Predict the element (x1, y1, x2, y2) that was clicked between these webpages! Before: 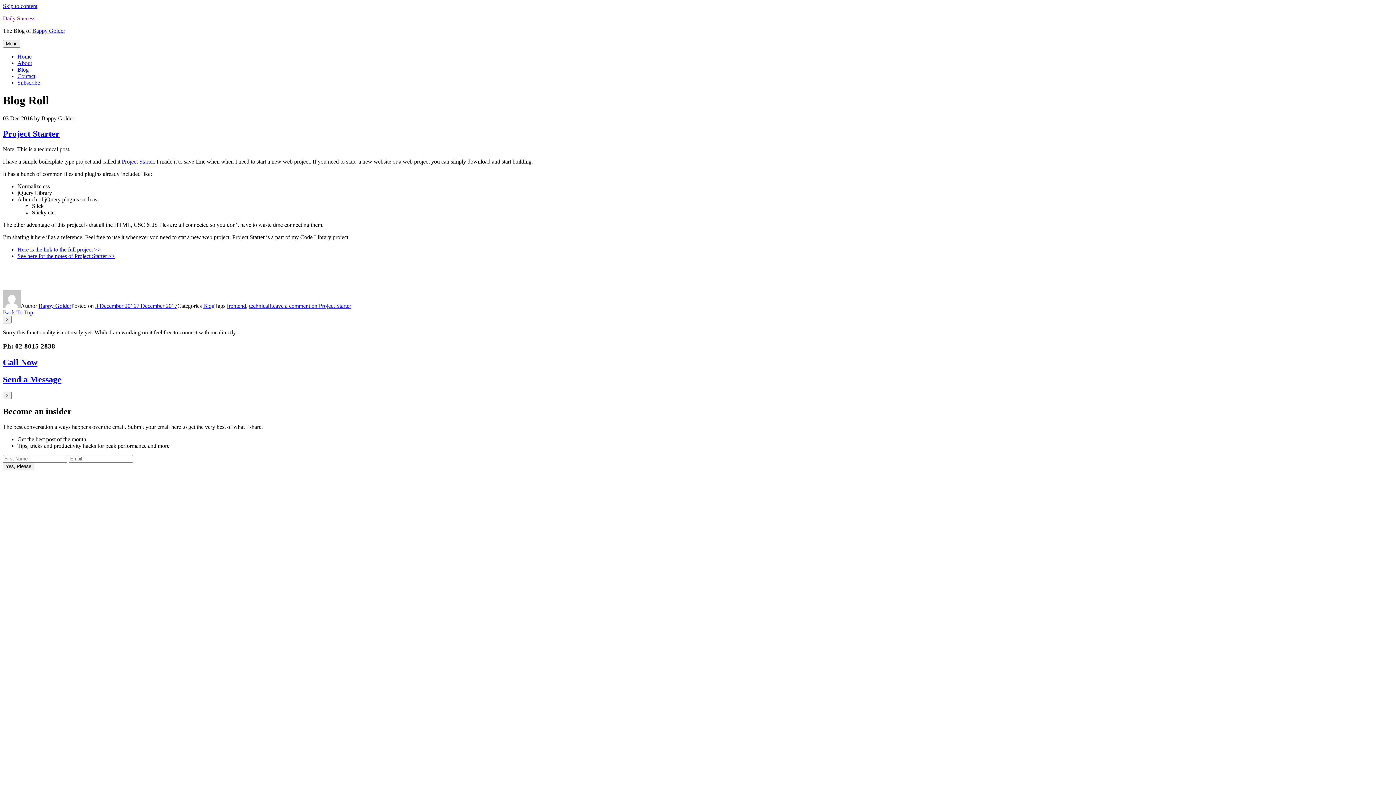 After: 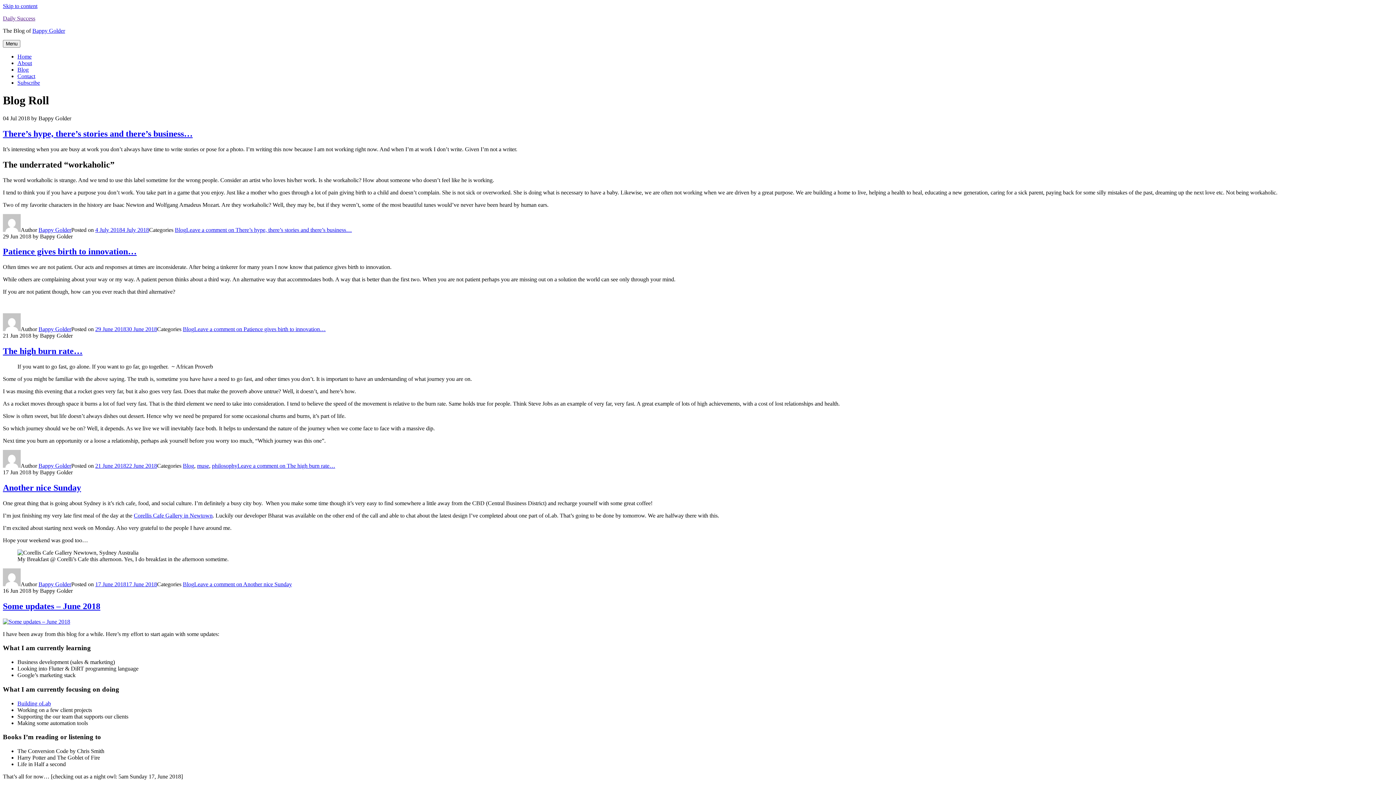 Action: label: Blog bbox: (17, 66, 28, 72)